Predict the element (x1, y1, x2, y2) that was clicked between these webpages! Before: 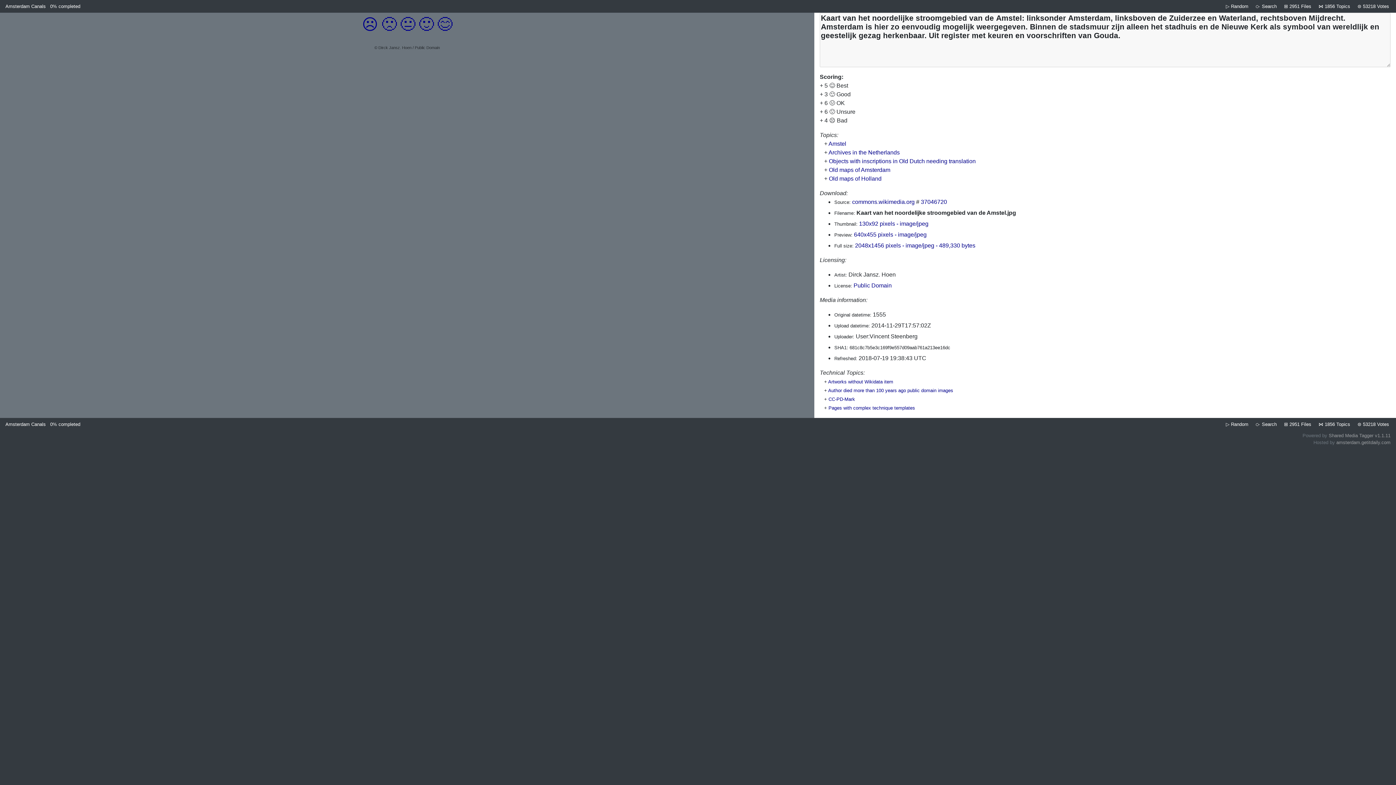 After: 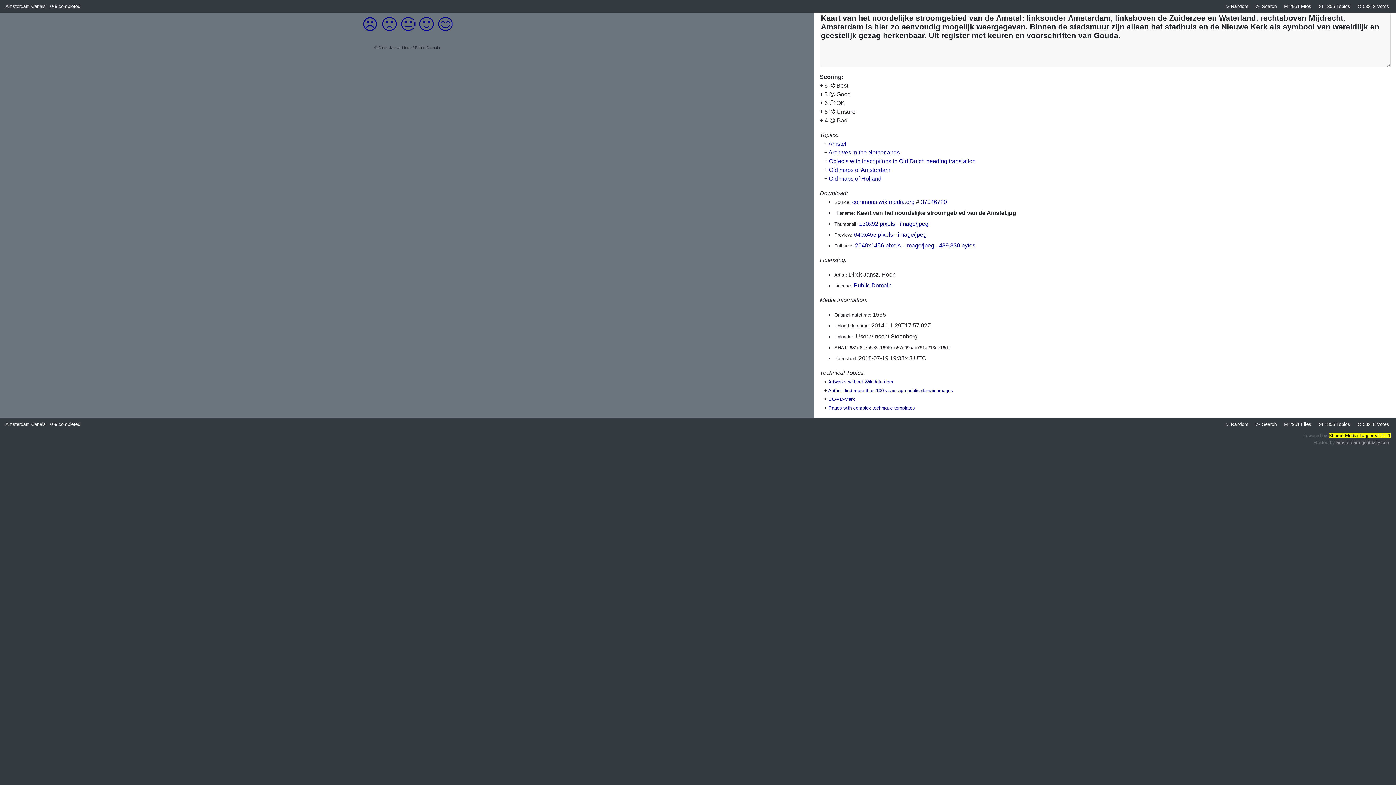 Action: bbox: (1329, 433, 1390, 438) label: Shared Media Tagger v1.1.11